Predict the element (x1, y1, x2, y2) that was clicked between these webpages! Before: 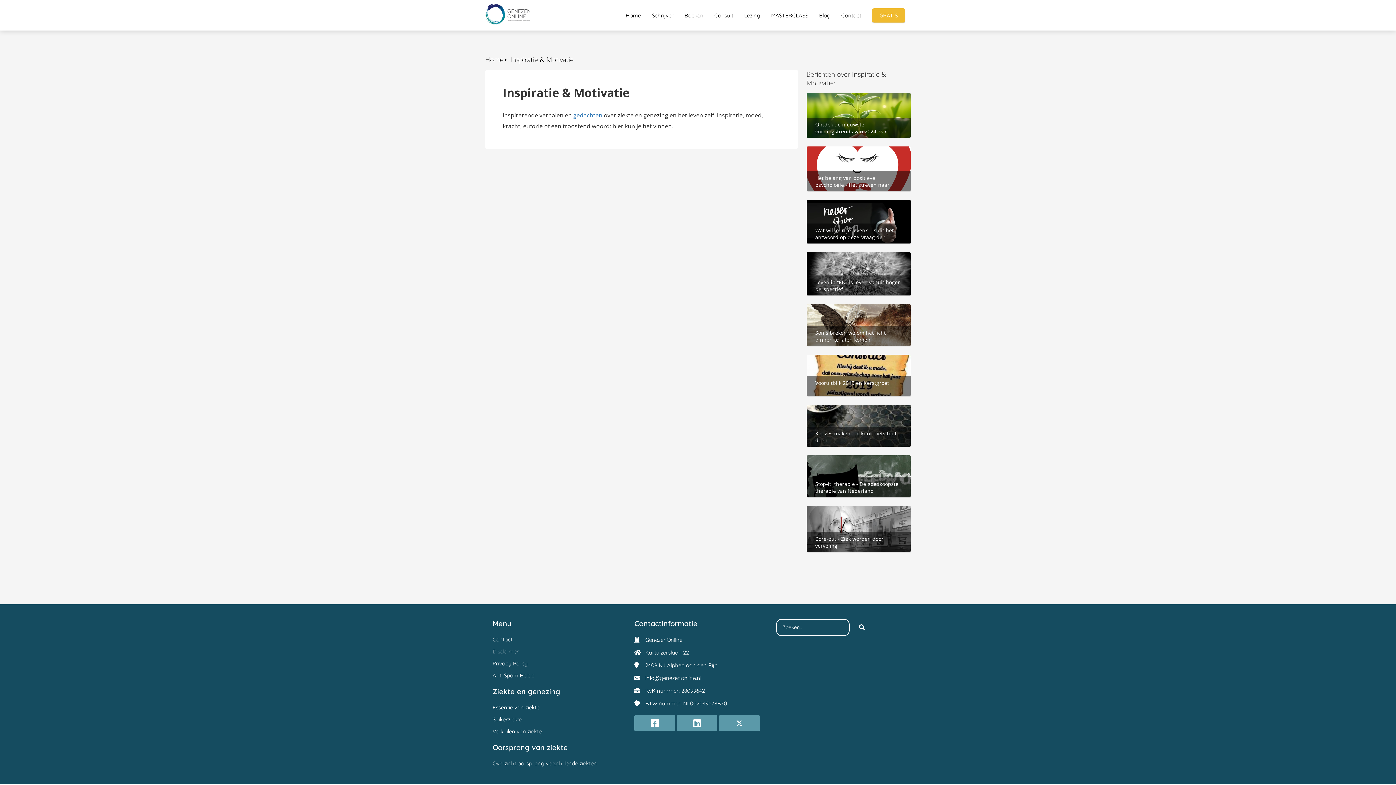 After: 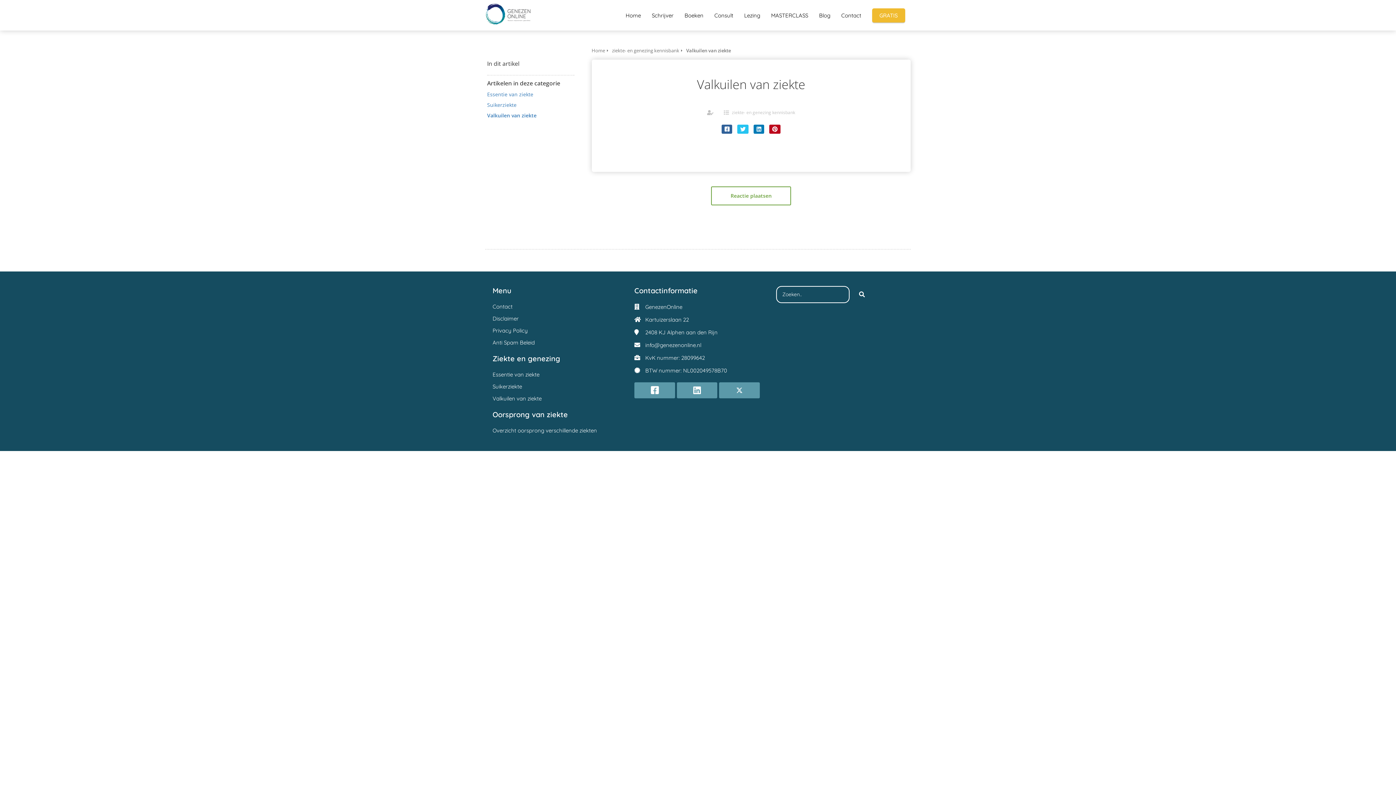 Action: bbox: (492, 725, 620, 737) label: Valkuilen van ziekte